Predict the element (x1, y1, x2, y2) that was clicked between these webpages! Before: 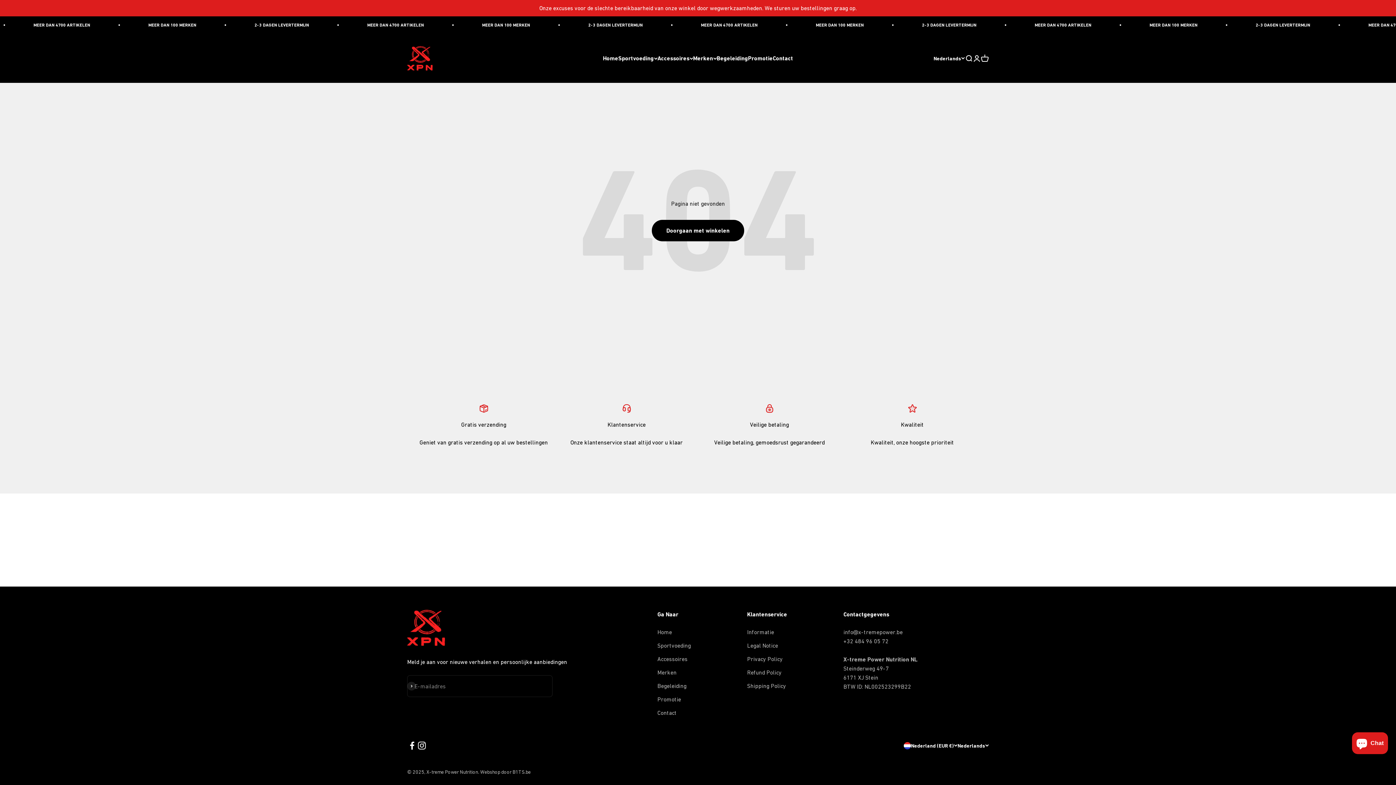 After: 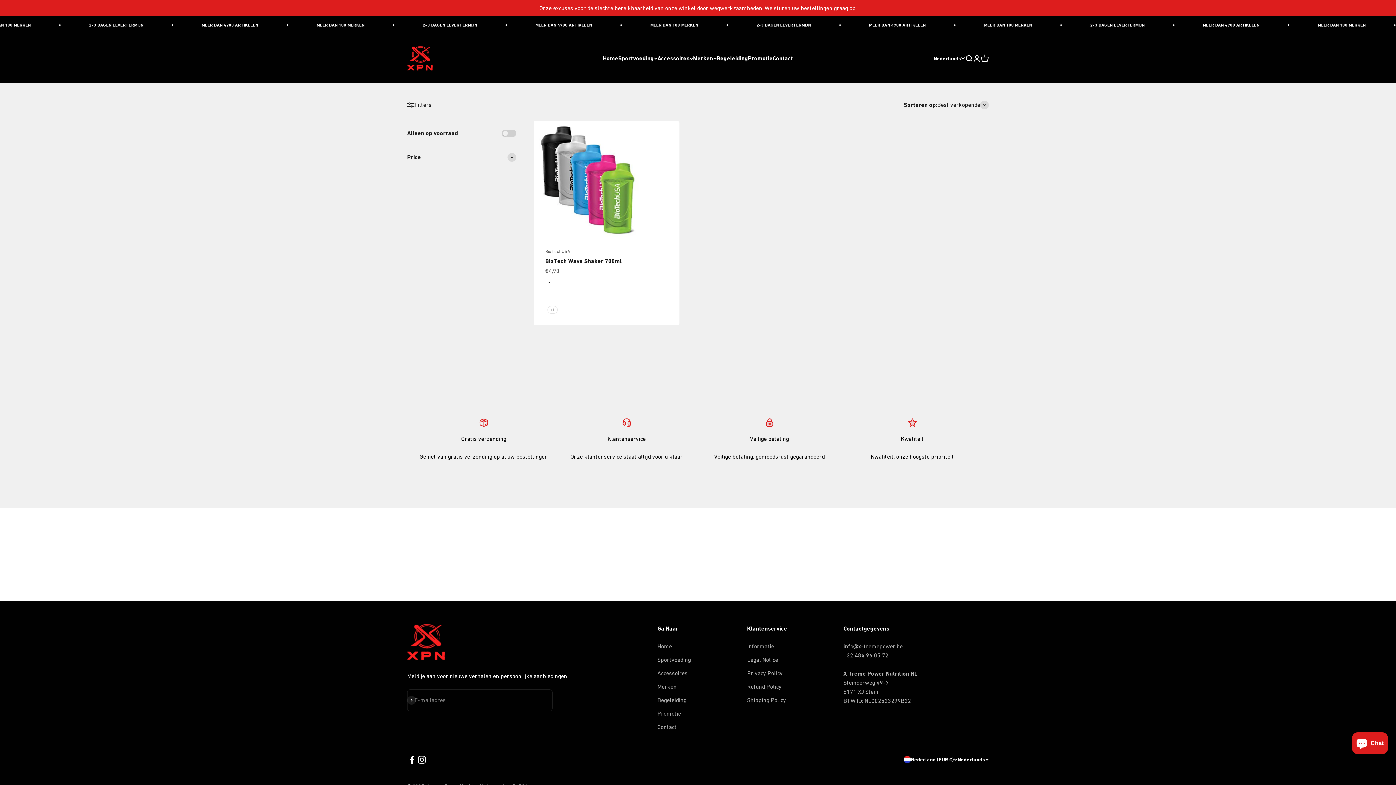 Action: label: Accessoires bbox: (657, 655, 687, 664)